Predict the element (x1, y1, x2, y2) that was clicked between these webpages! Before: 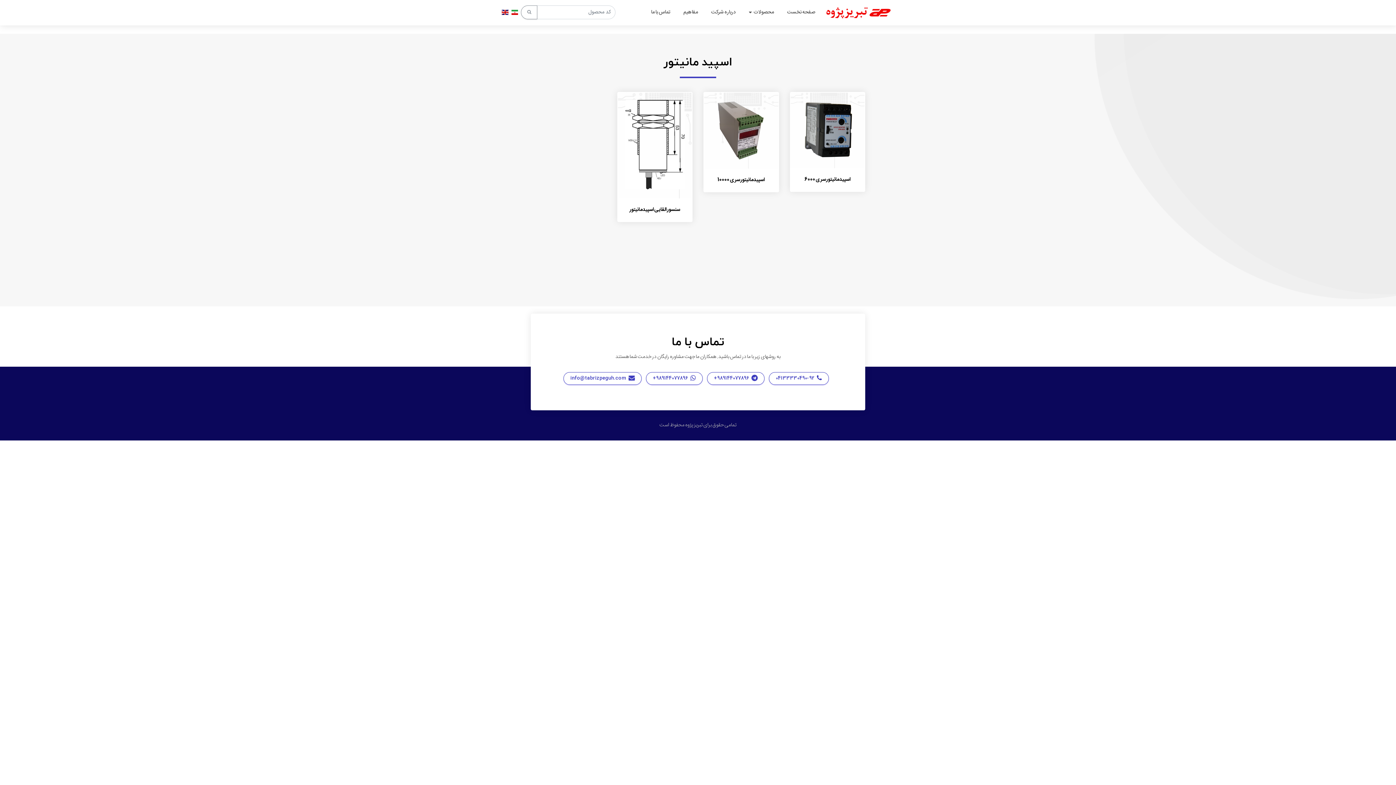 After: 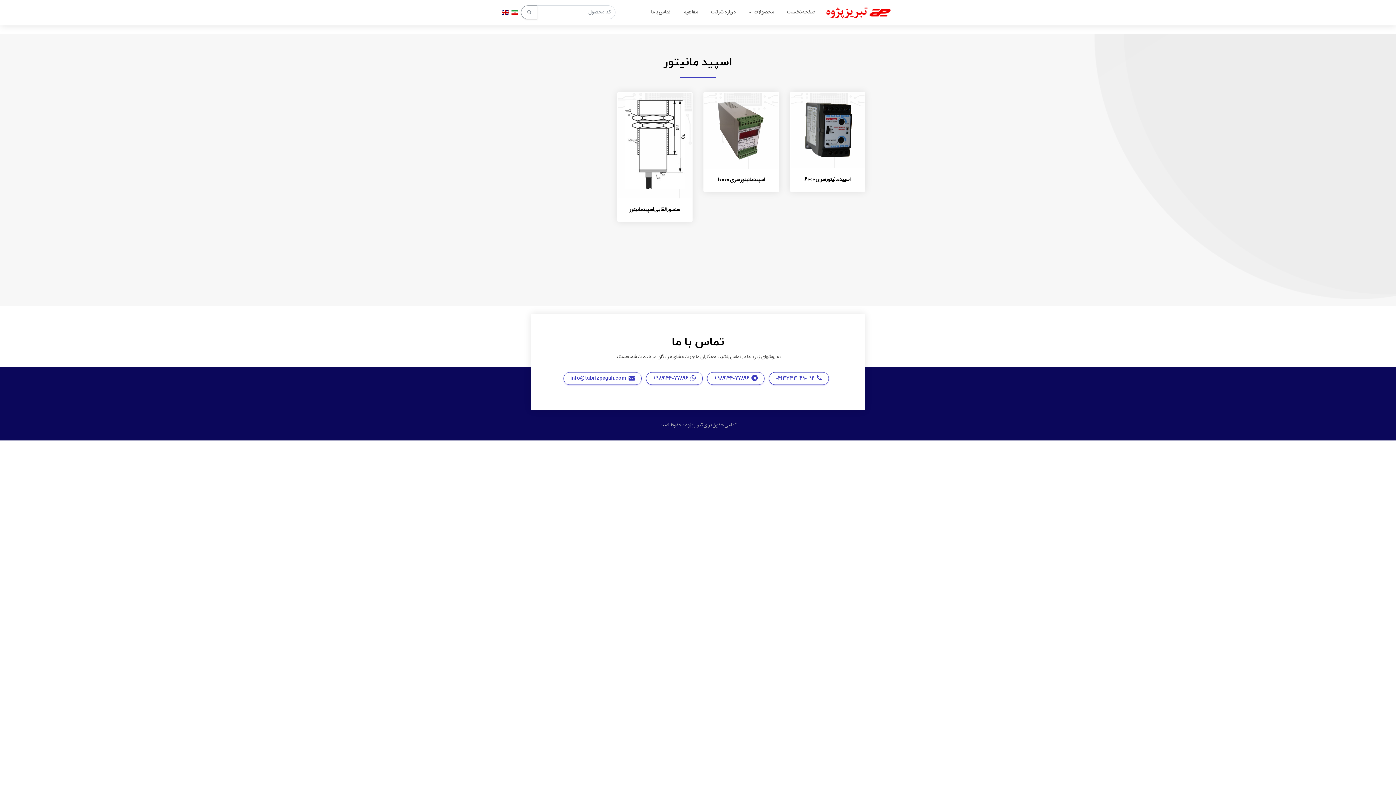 Action: bbox: (511, 2, 518, 22)